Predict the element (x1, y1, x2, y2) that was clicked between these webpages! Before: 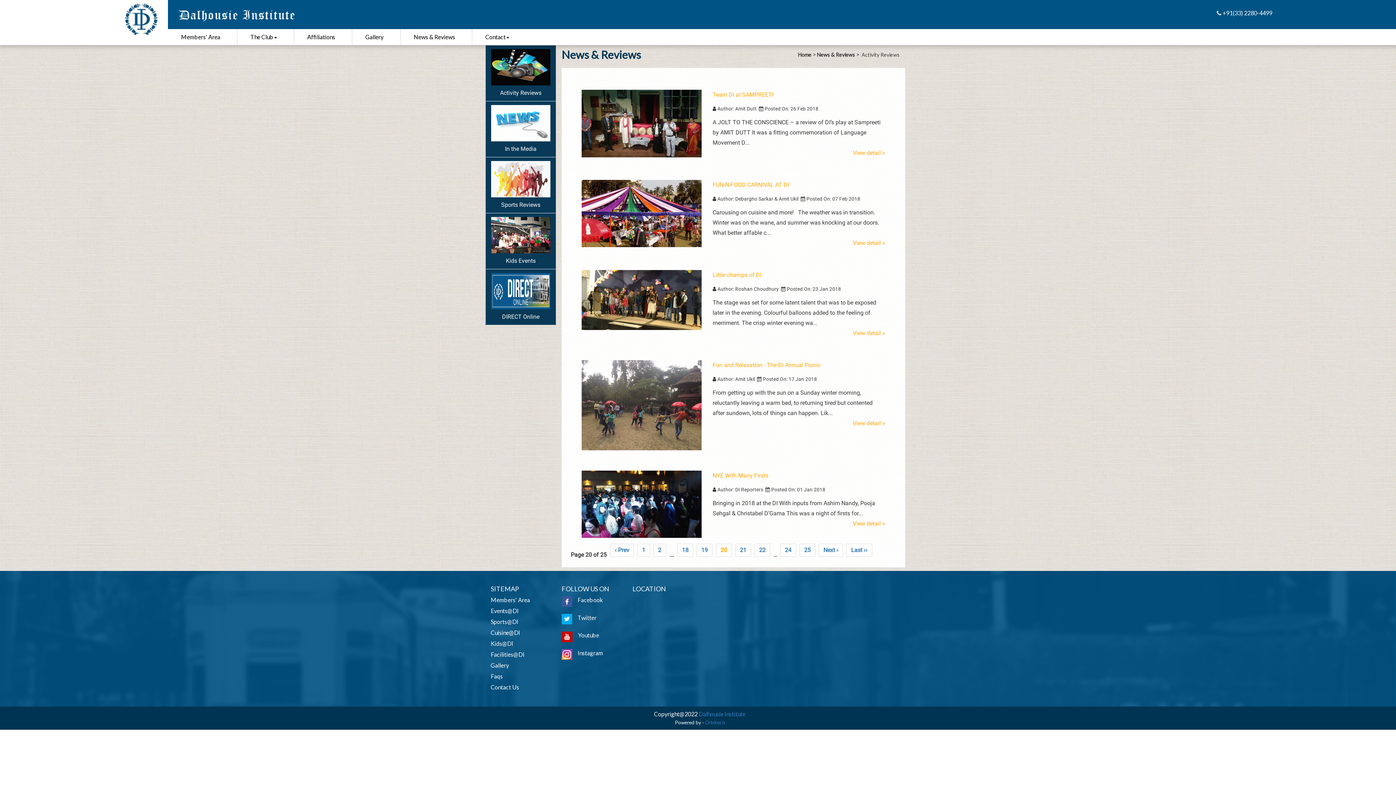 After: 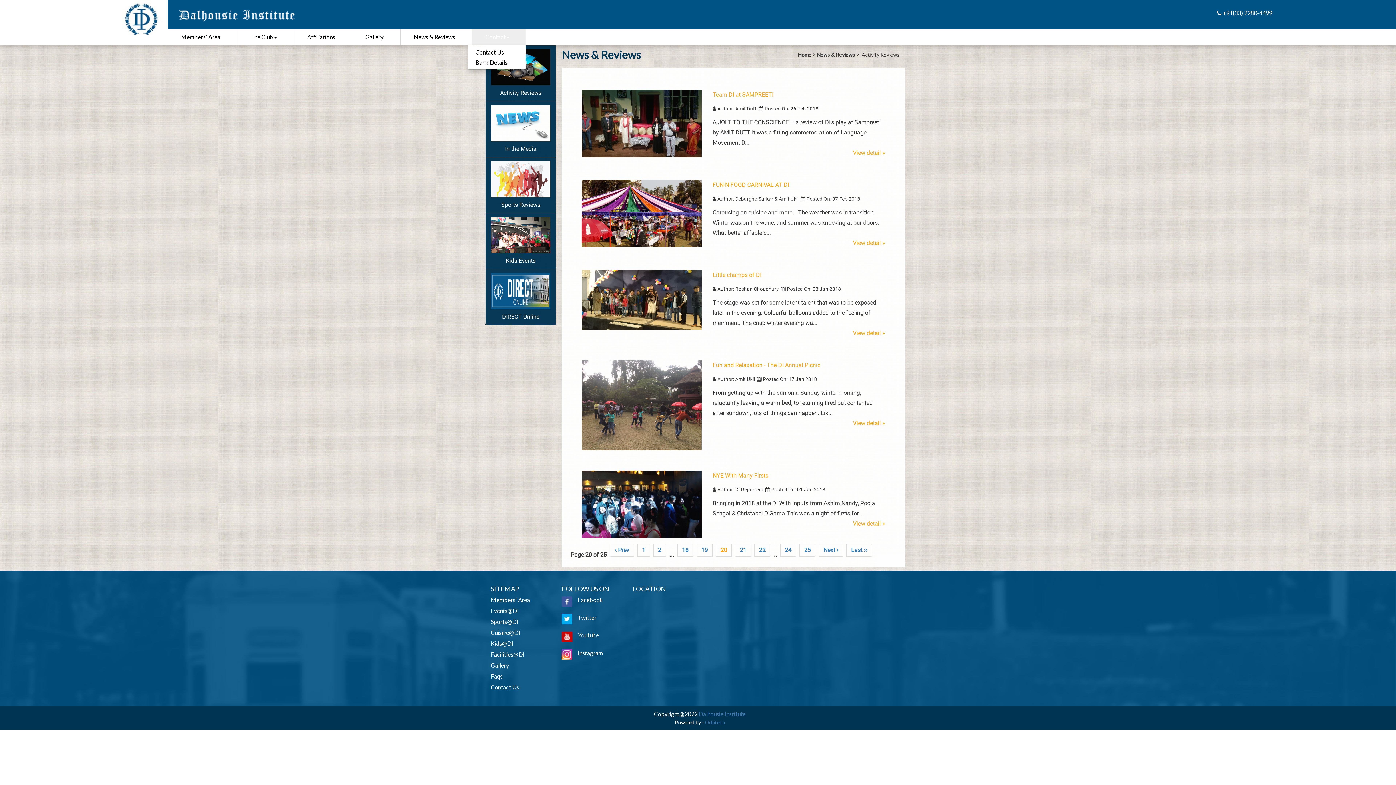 Action: label: Contact bbox: (472, 29, 526, 45)